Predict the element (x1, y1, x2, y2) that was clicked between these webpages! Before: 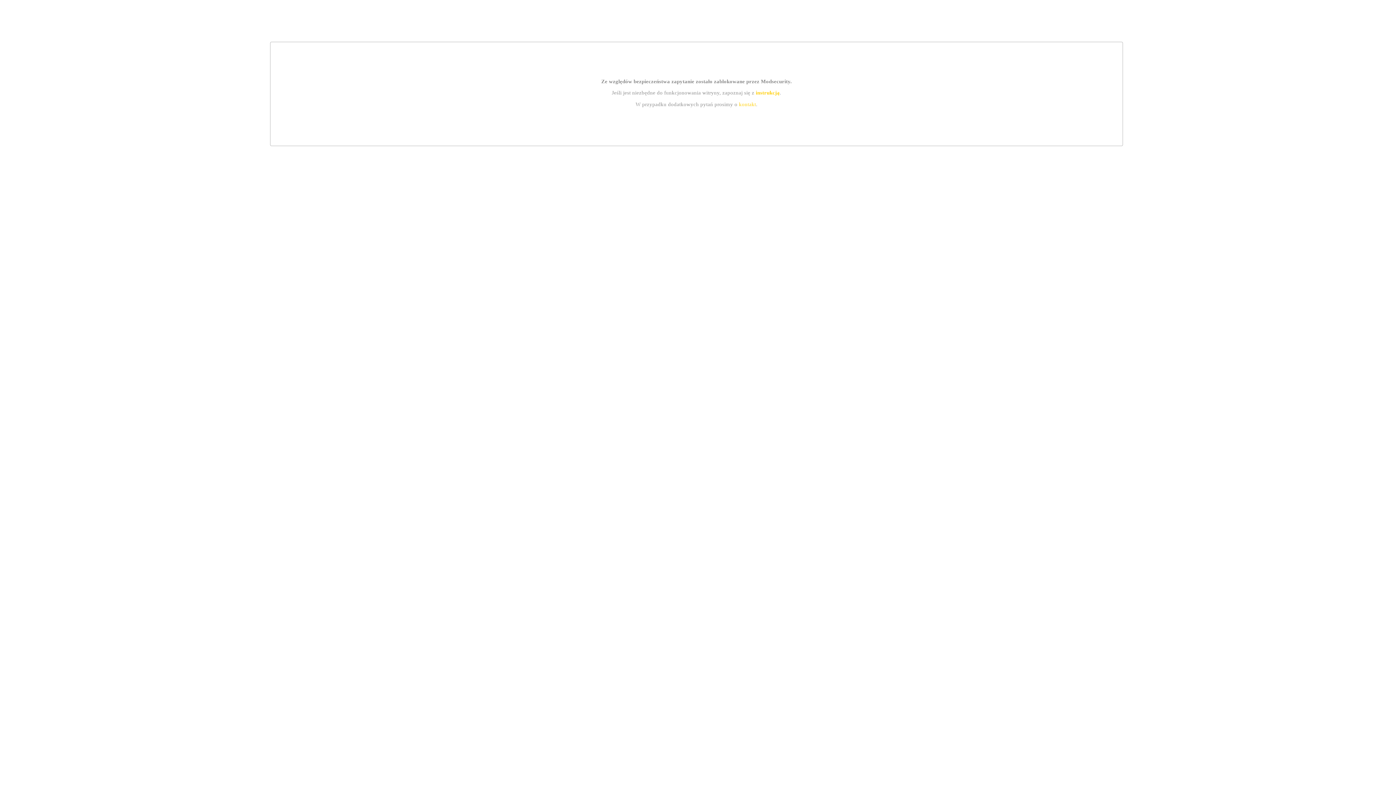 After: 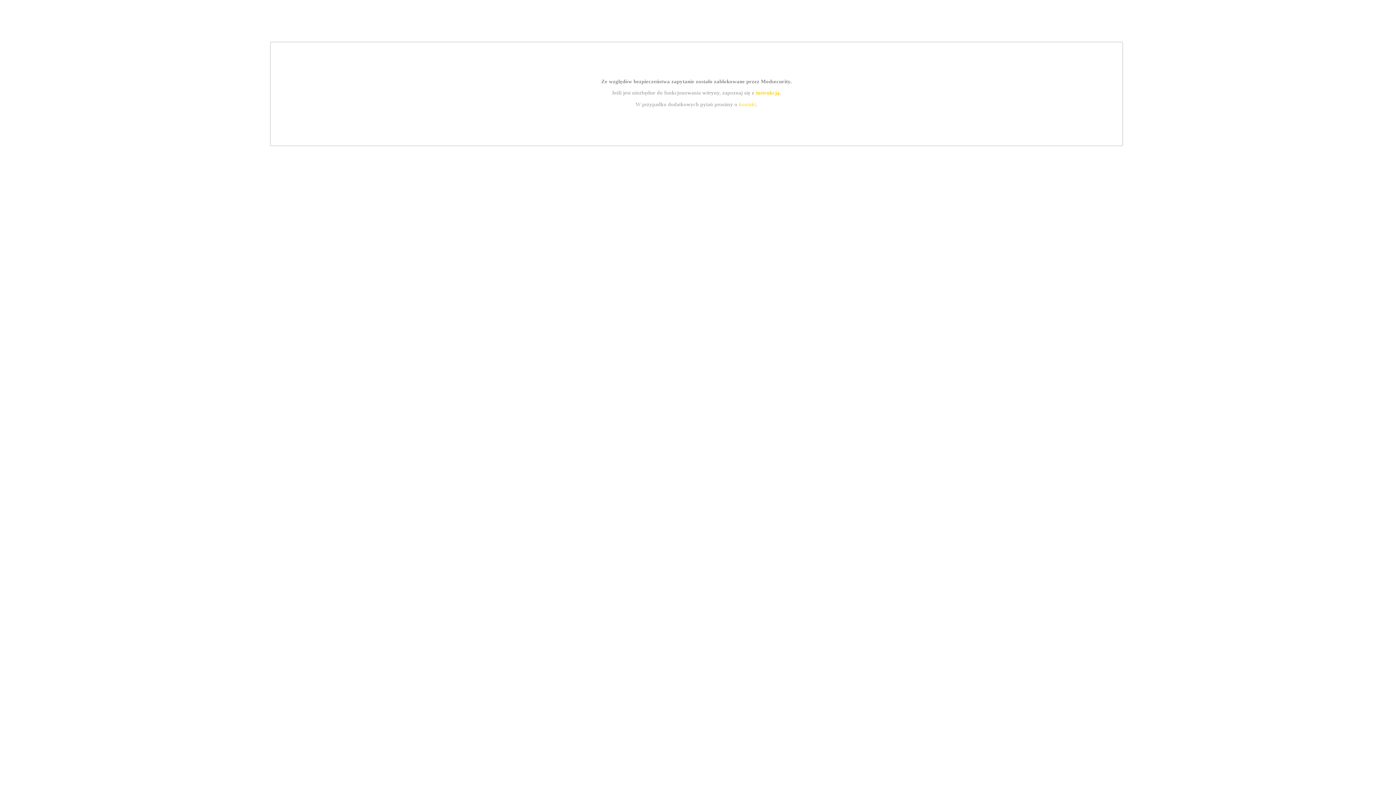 Action: label: instrukcją bbox: (755, 89, 779, 95)